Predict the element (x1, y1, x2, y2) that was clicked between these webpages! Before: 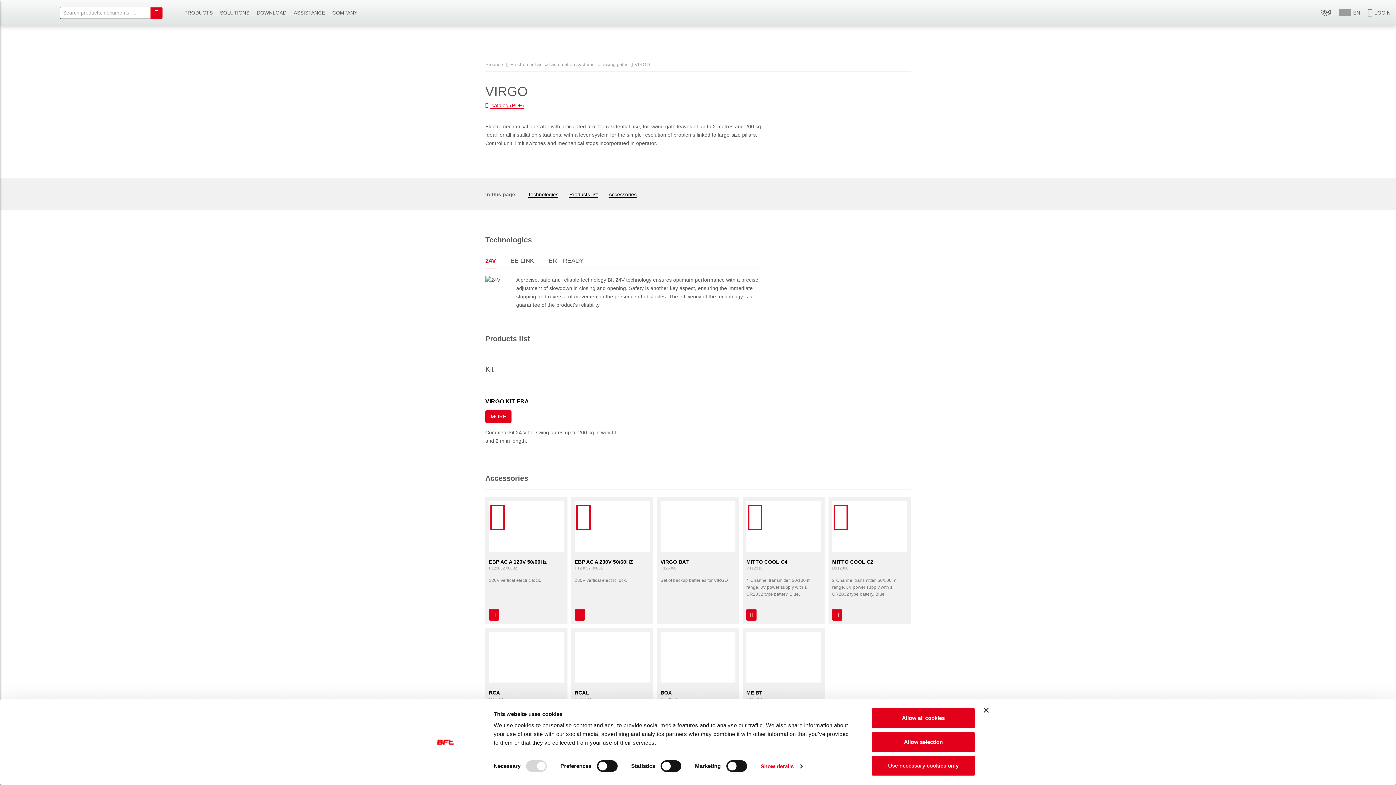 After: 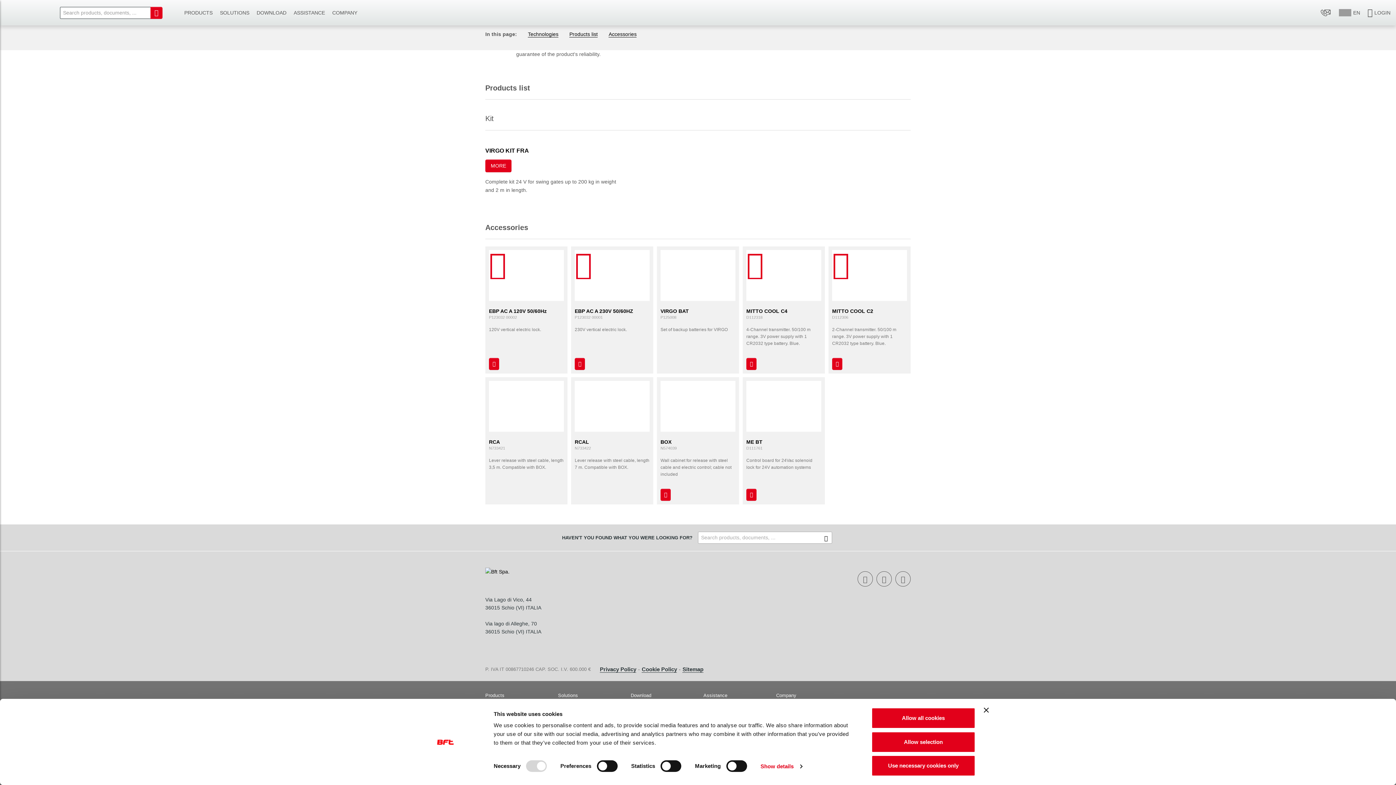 Action: bbox: (603, 187, 642, 201) label: Accessories